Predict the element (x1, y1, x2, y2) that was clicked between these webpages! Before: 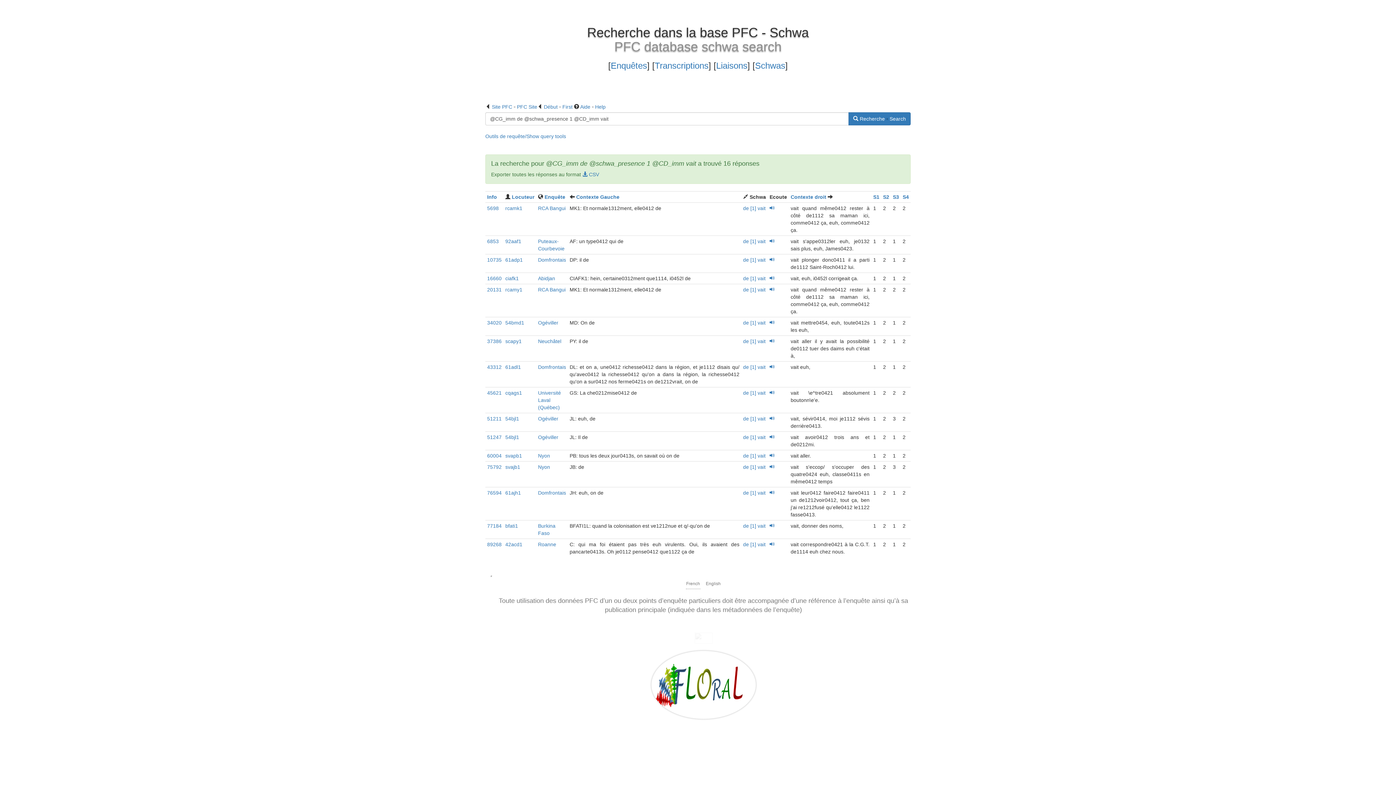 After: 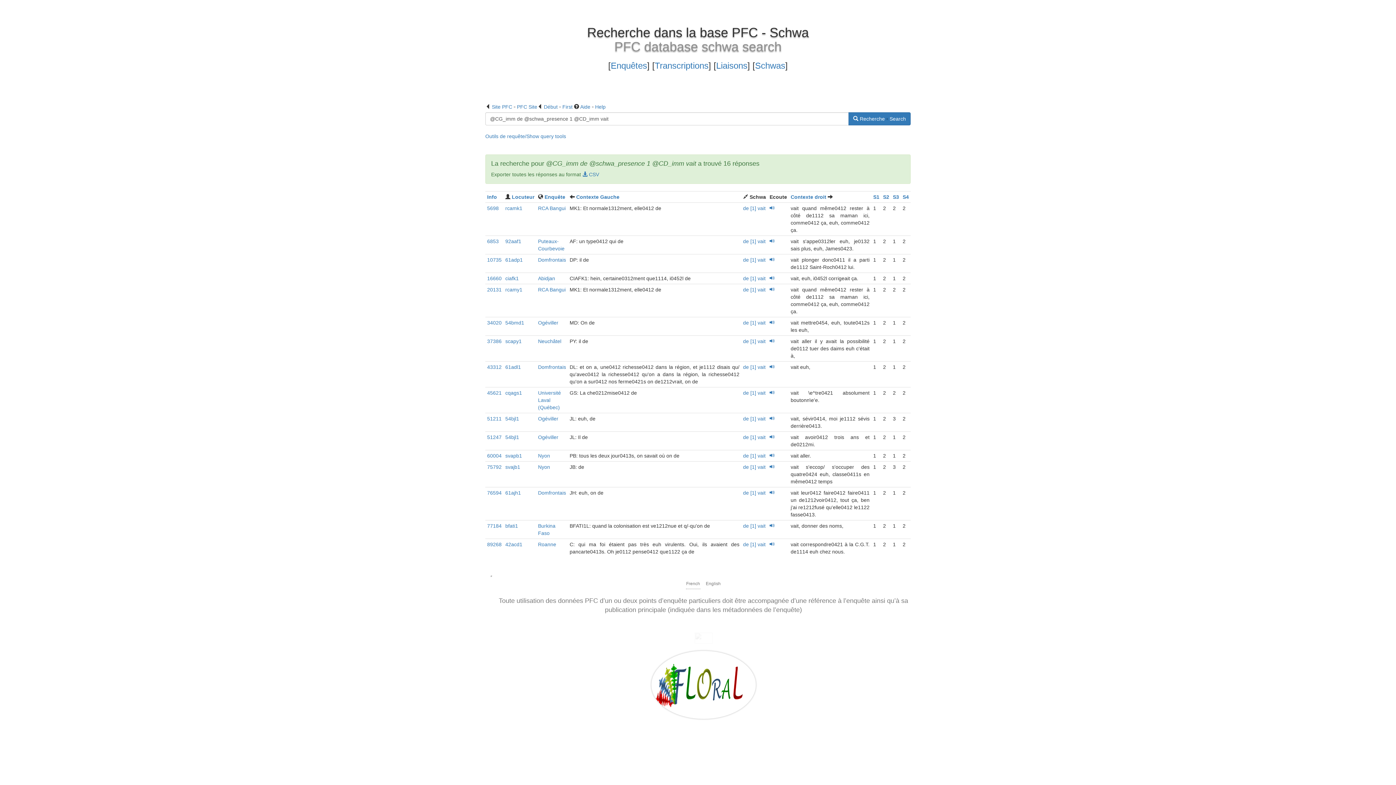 Action: label: de [1] vait bbox: (743, 238, 765, 244)